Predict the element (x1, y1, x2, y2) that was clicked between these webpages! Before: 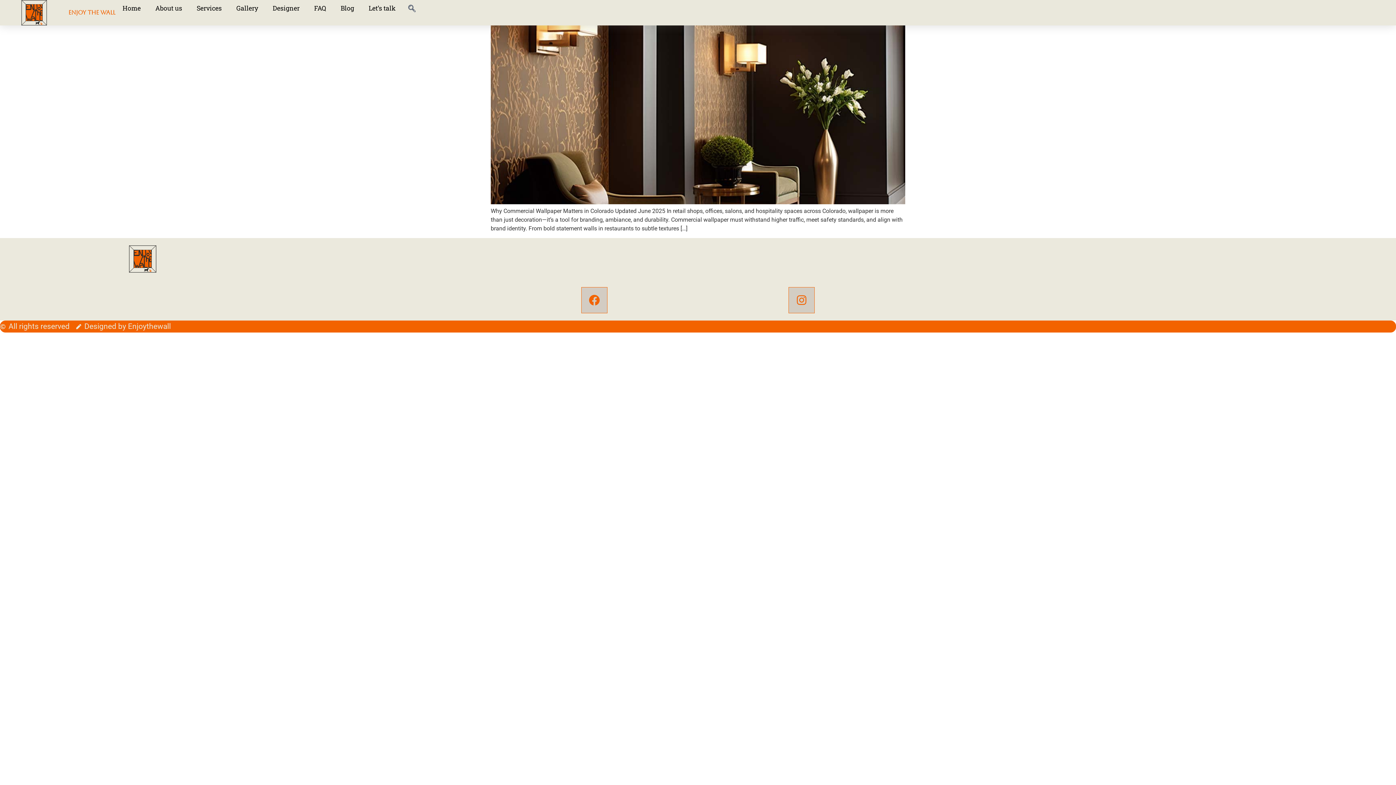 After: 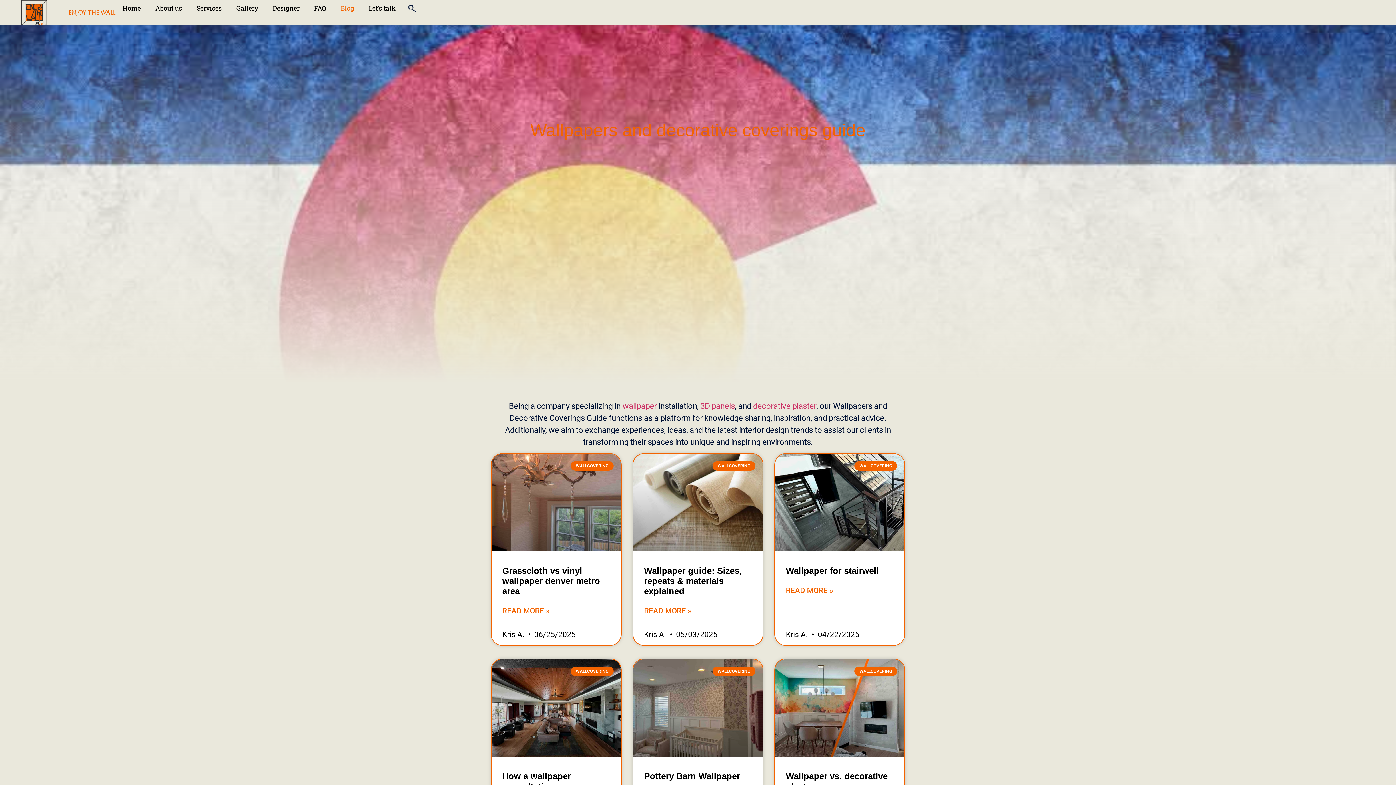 Action: bbox: (333, 0, 361, 16) label: Blog